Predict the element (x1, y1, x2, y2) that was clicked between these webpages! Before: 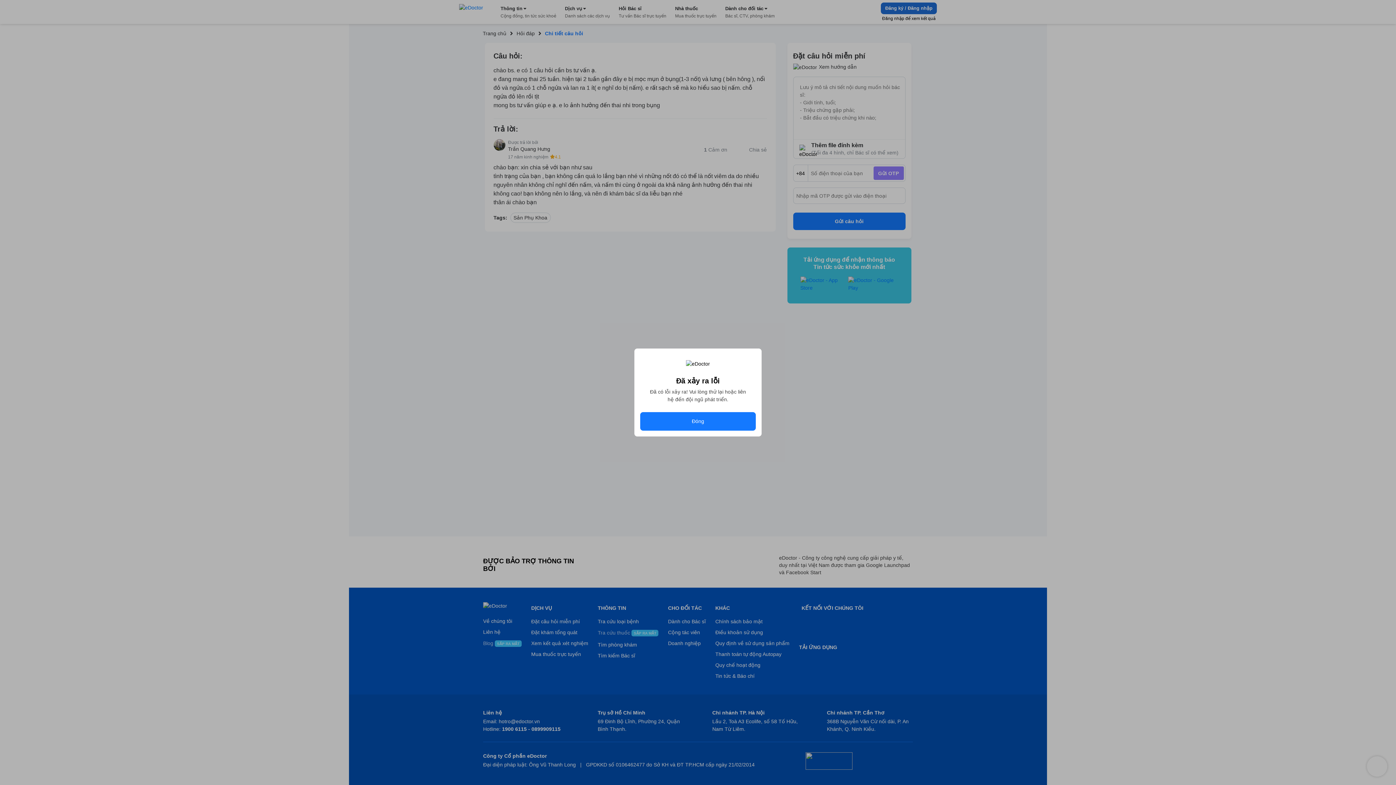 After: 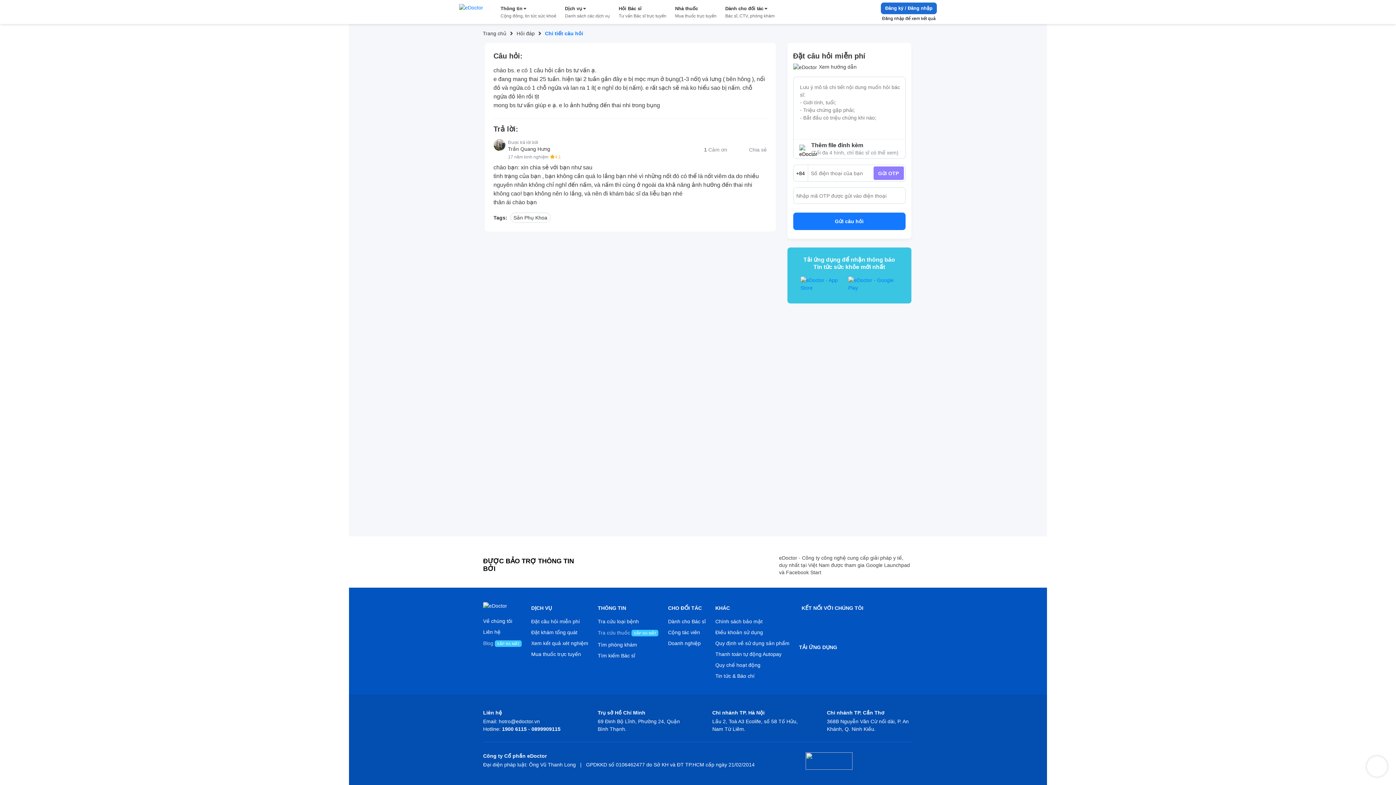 Action: label: Đóng bbox: (640, 412, 756, 430)